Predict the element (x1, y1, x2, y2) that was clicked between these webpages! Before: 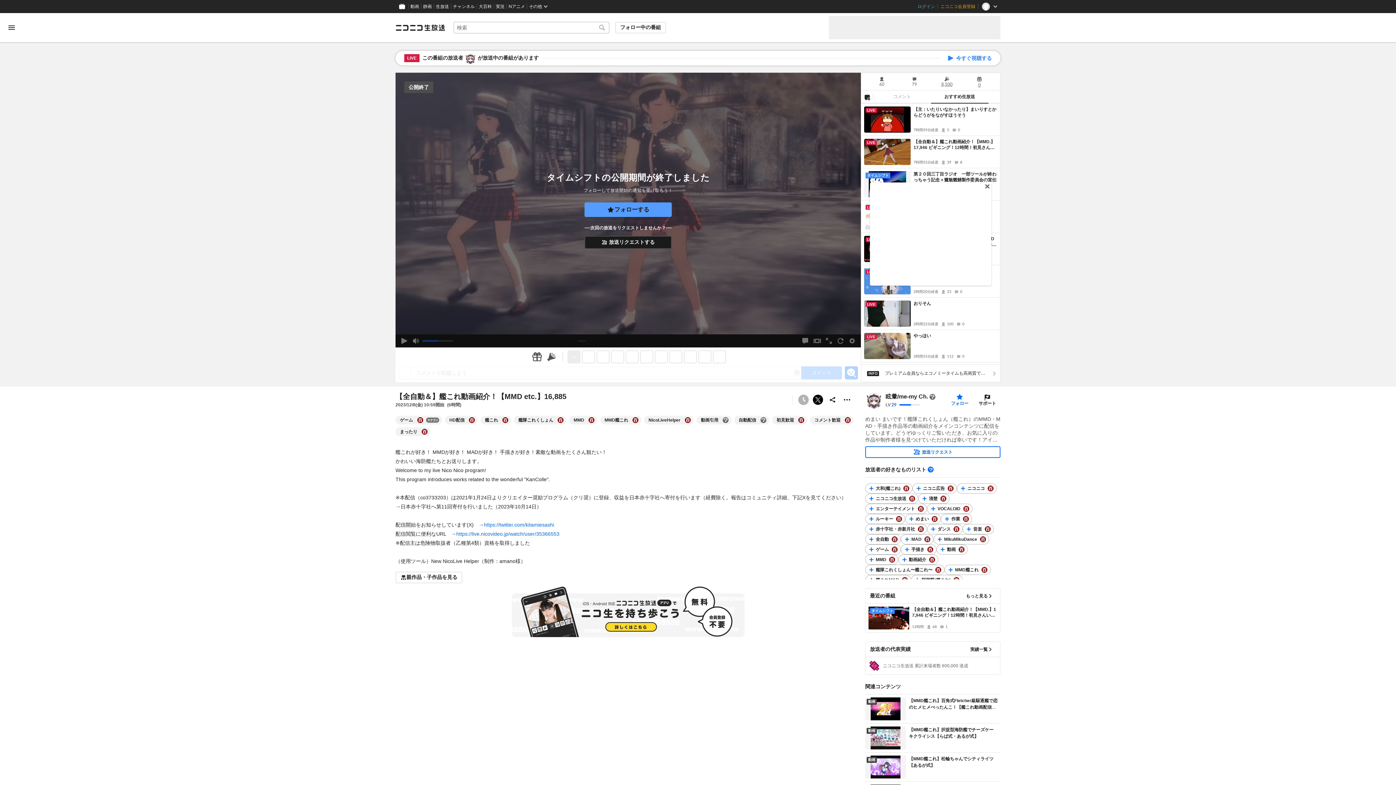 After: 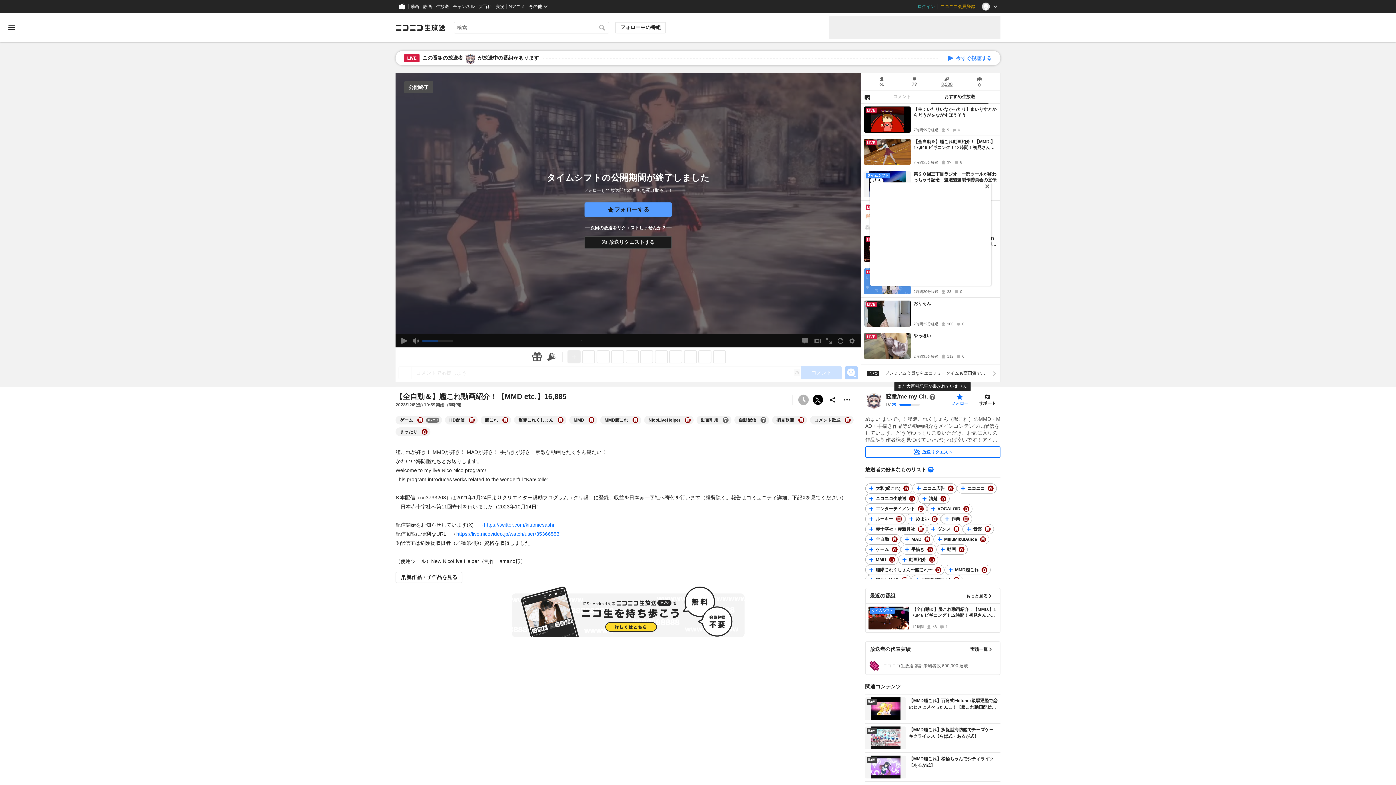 Action: label: まだ大百科記事が書かれていません bbox: (929, 394, 935, 399)